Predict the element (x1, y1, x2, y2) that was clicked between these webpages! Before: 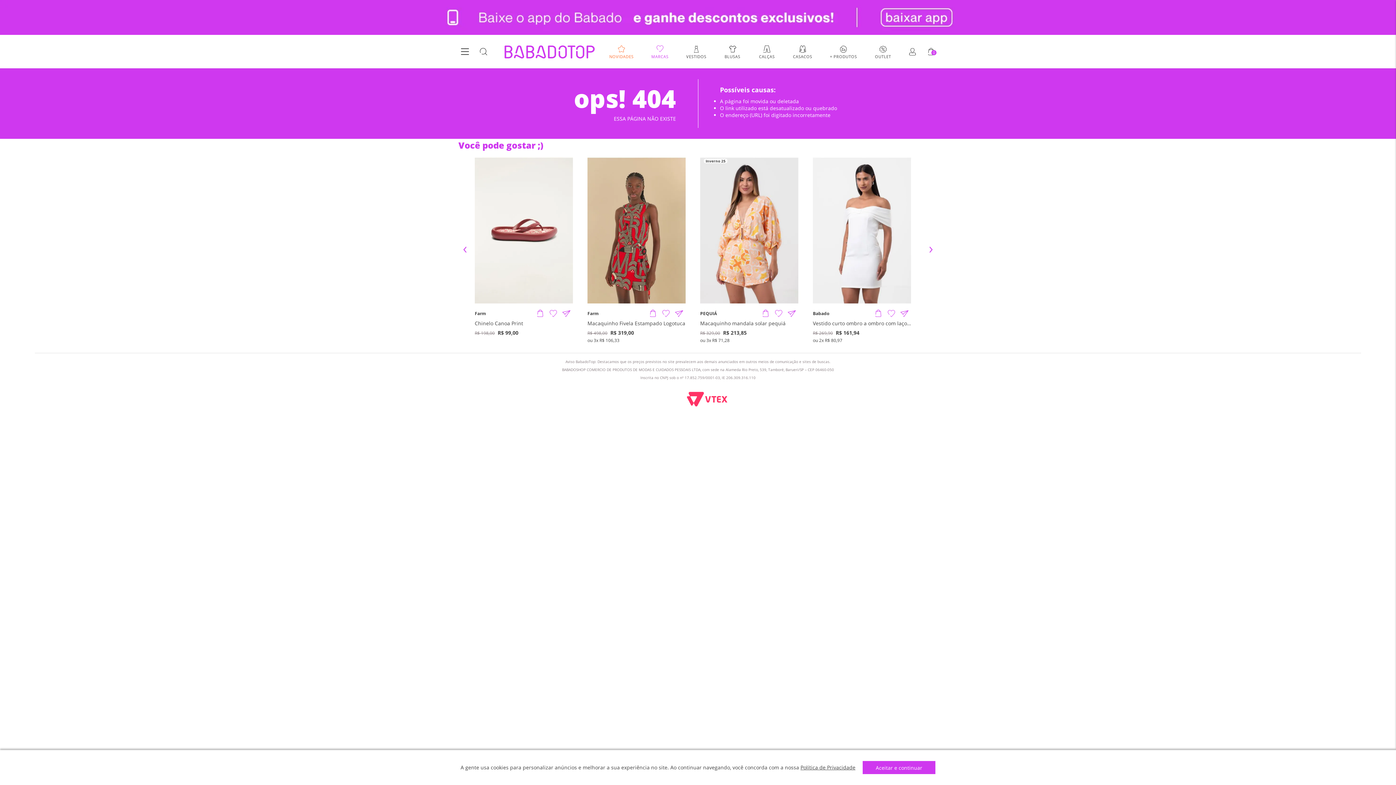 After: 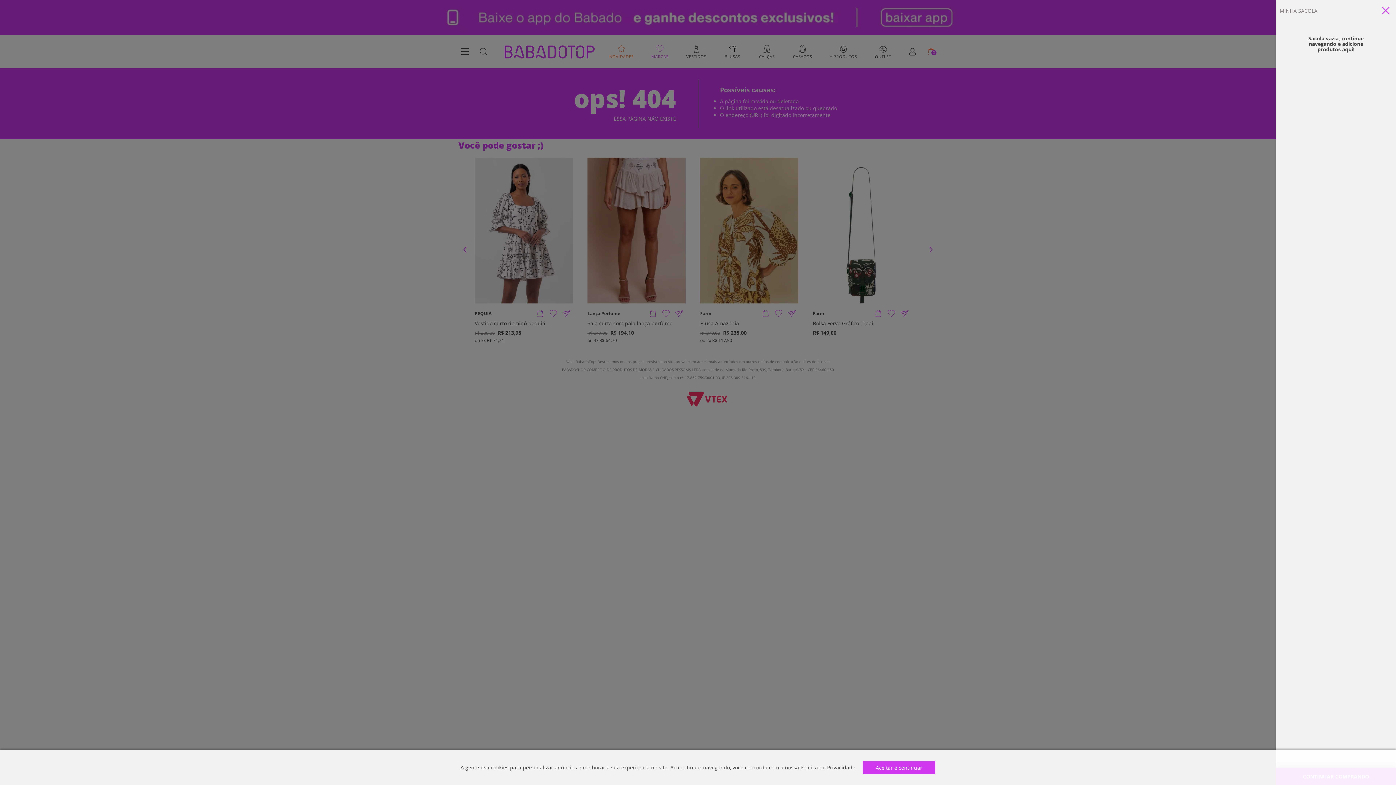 Action: bbox: (924, 44, 937, 57) label: 0